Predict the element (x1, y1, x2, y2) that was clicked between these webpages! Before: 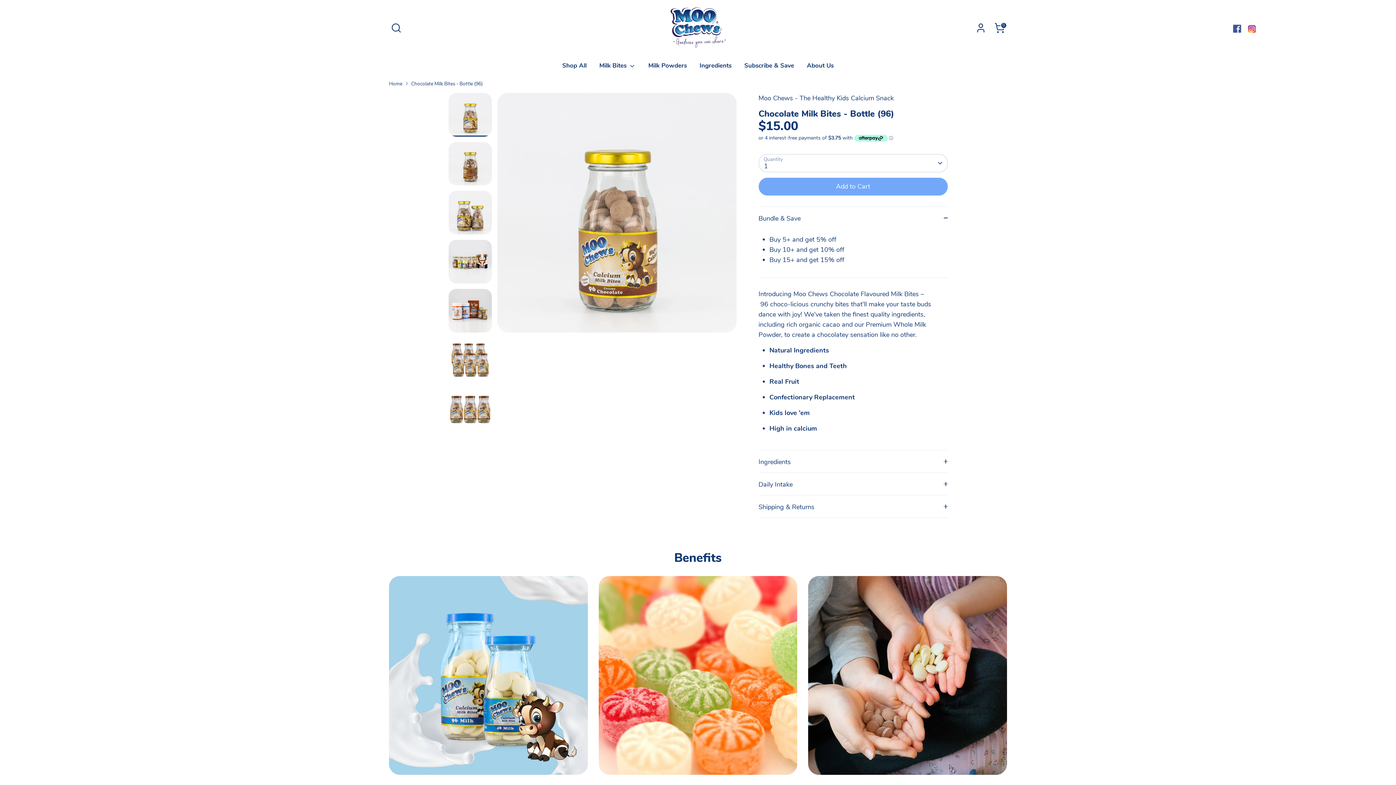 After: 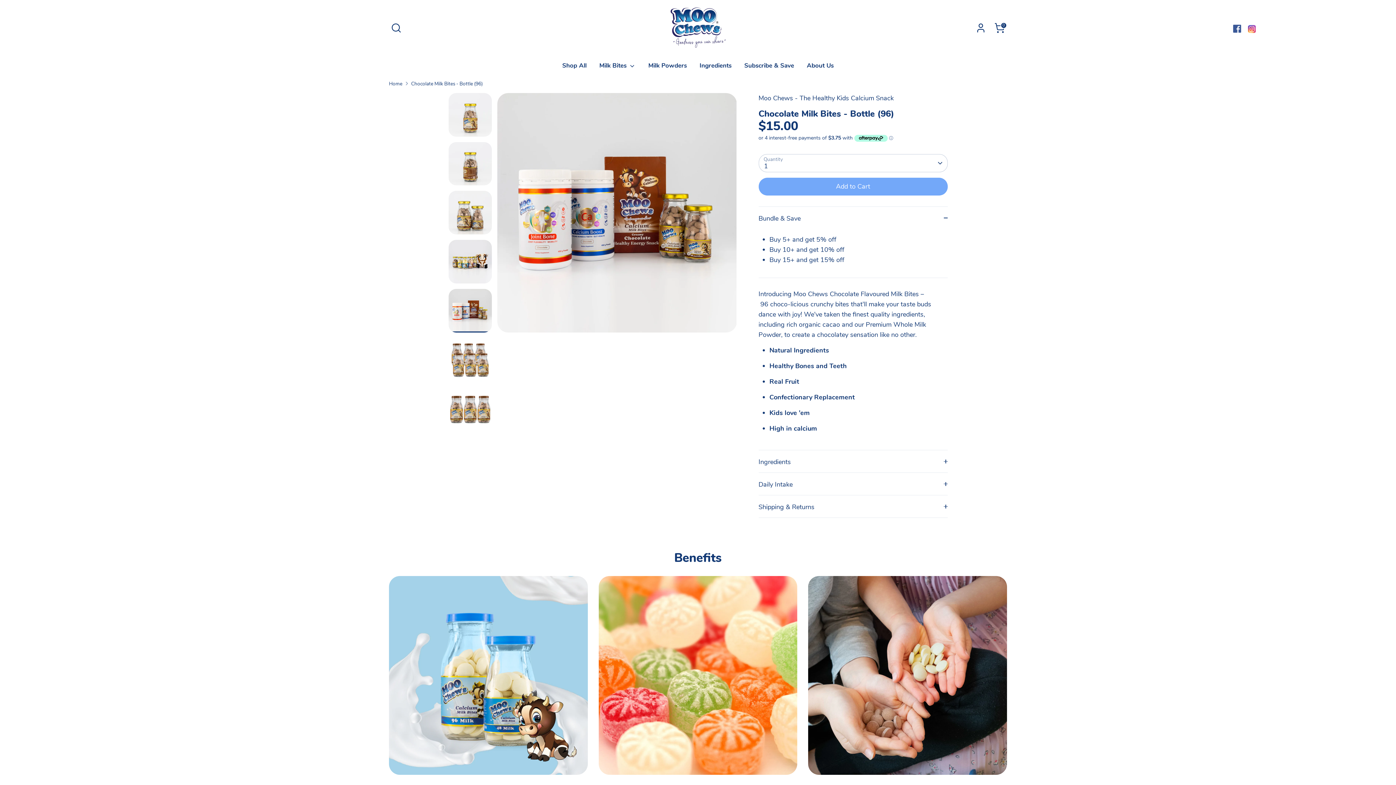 Action: bbox: (448, 289, 492, 332)